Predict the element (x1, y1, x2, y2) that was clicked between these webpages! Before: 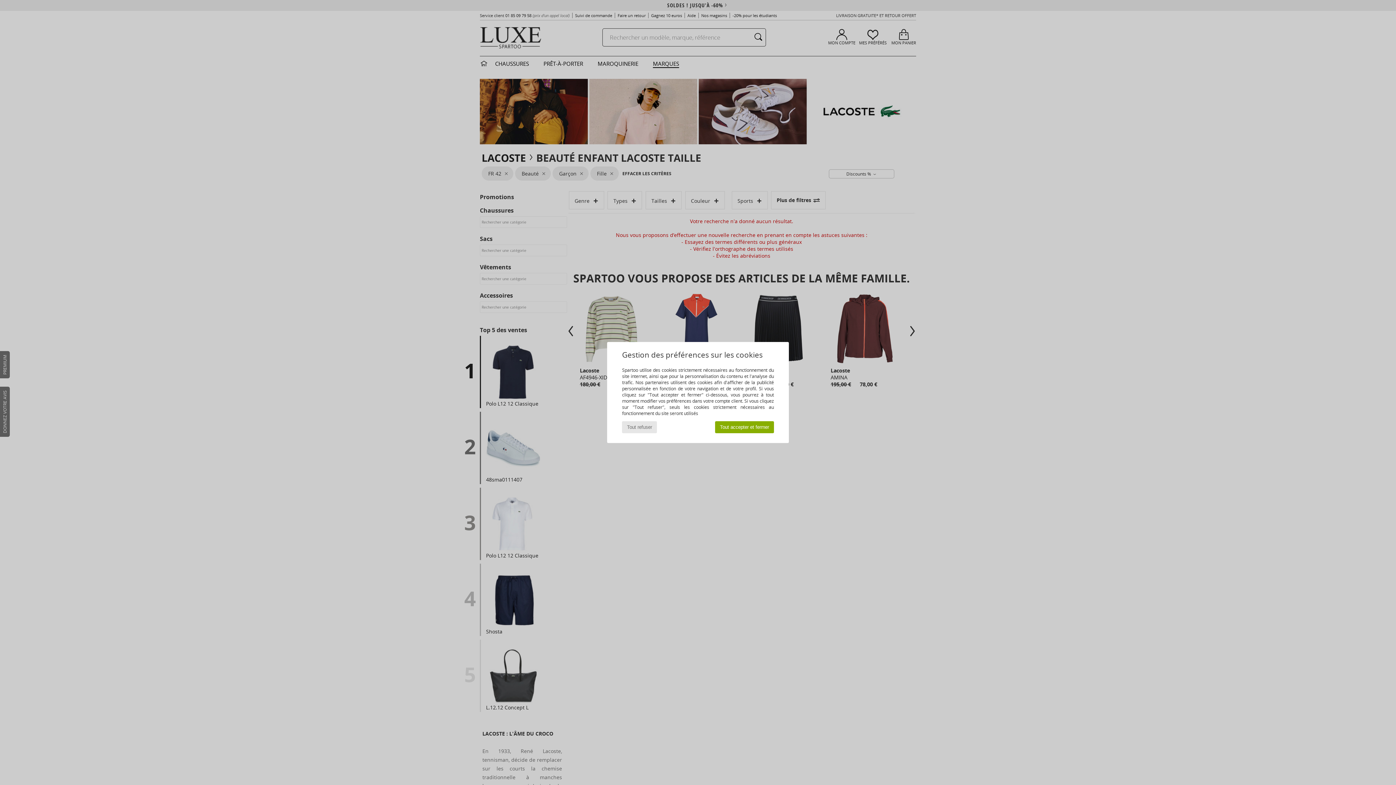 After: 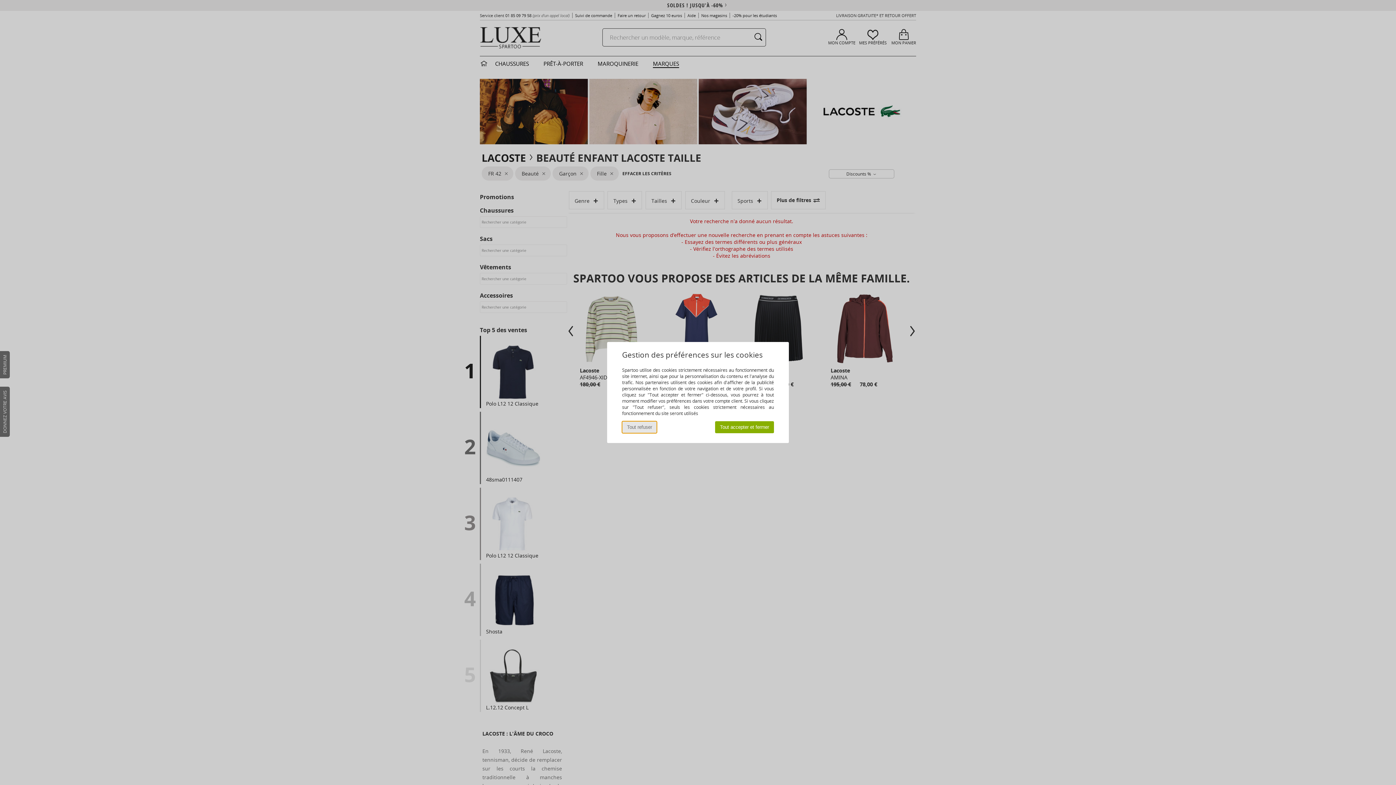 Action: label: Tout refuser bbox: (622, 421, 657, 433)